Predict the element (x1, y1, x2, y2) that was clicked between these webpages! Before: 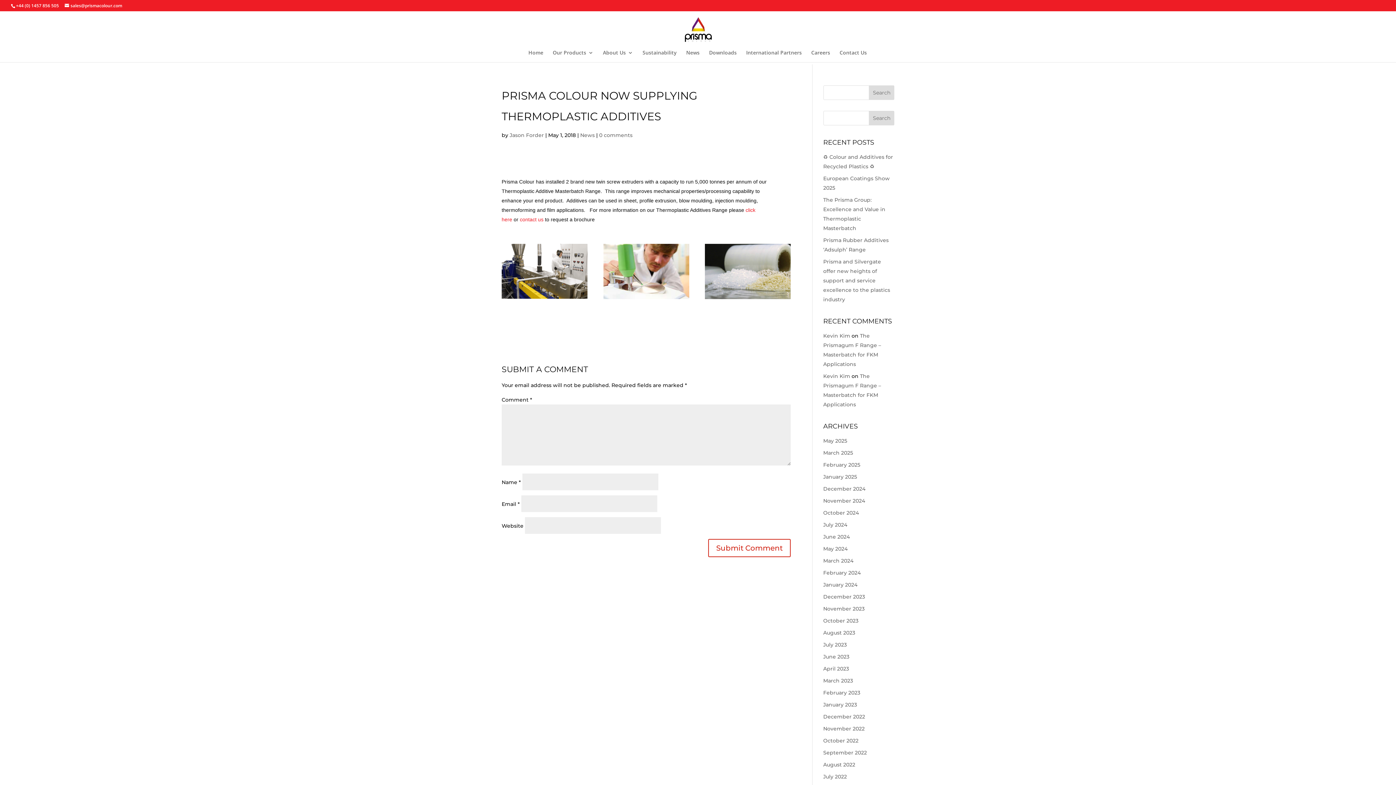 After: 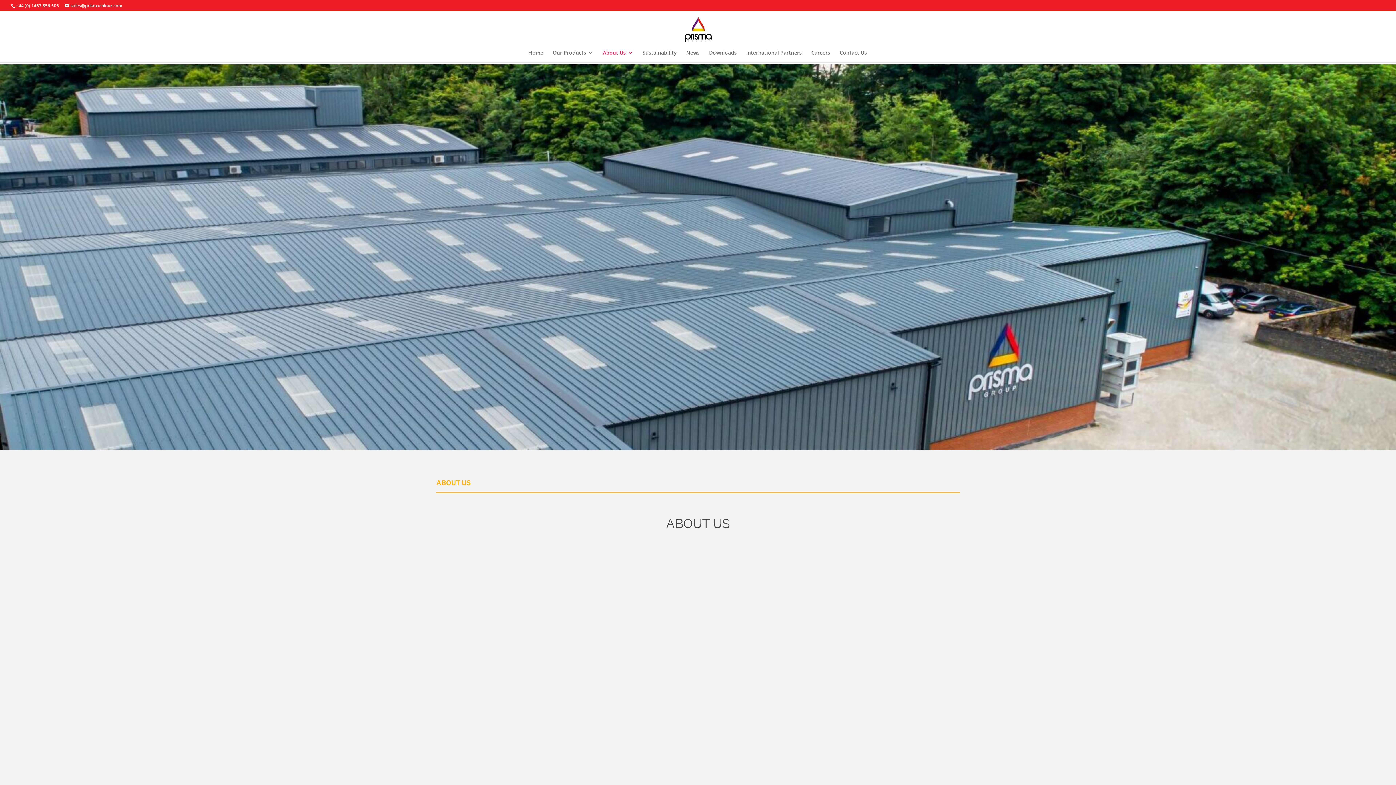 Action: label: About Us bbox: (603, 50, 633, 62)